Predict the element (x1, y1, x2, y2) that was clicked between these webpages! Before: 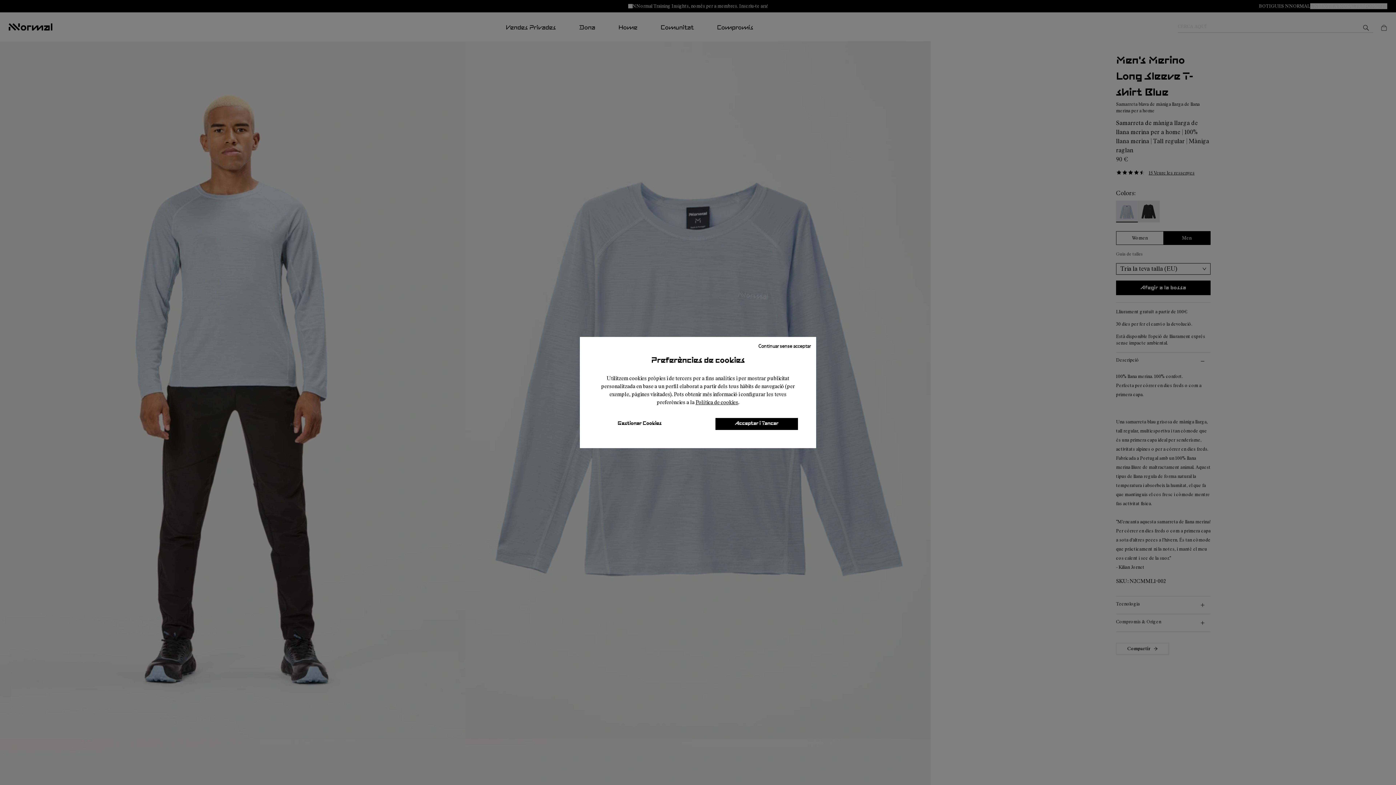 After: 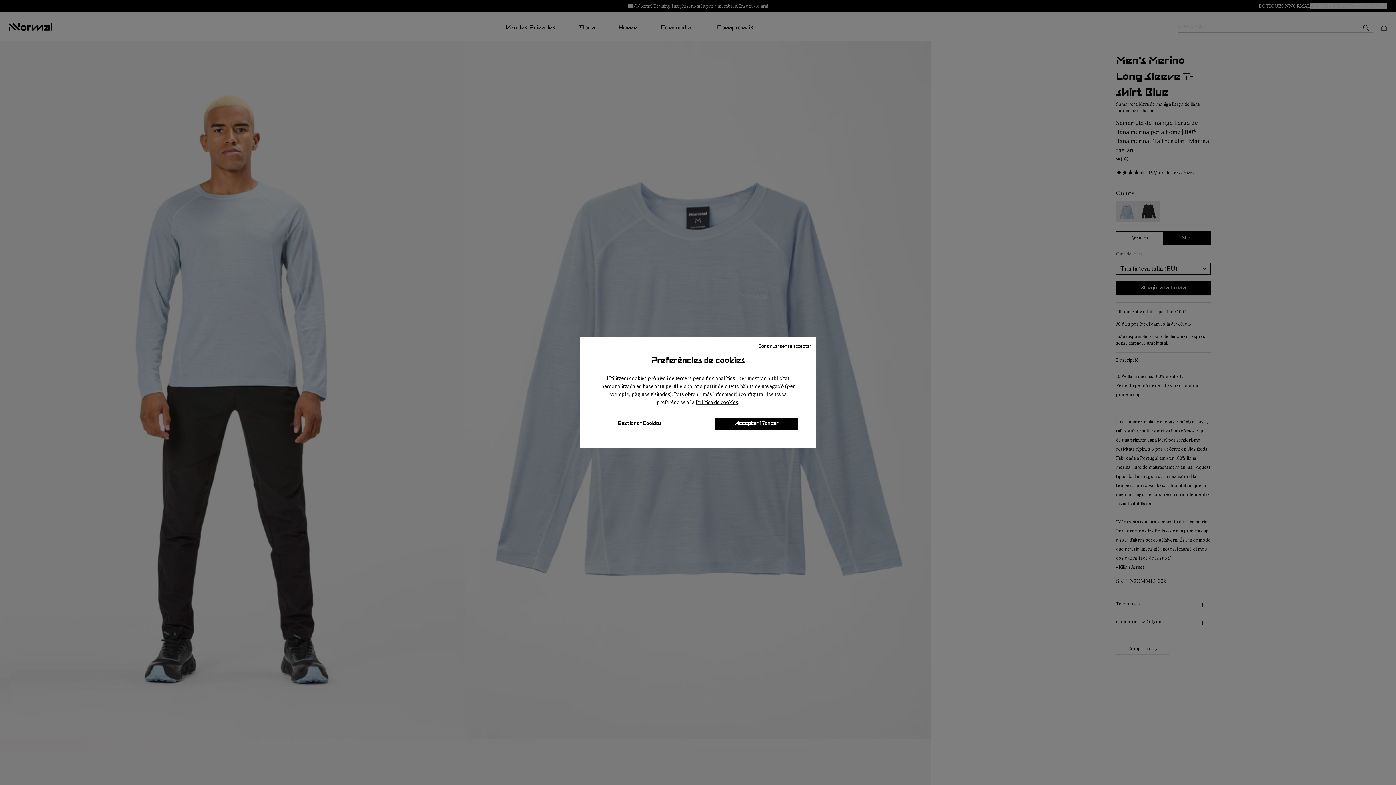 Action: label: Política de cookies bbox: (695, 399, 738, 405)